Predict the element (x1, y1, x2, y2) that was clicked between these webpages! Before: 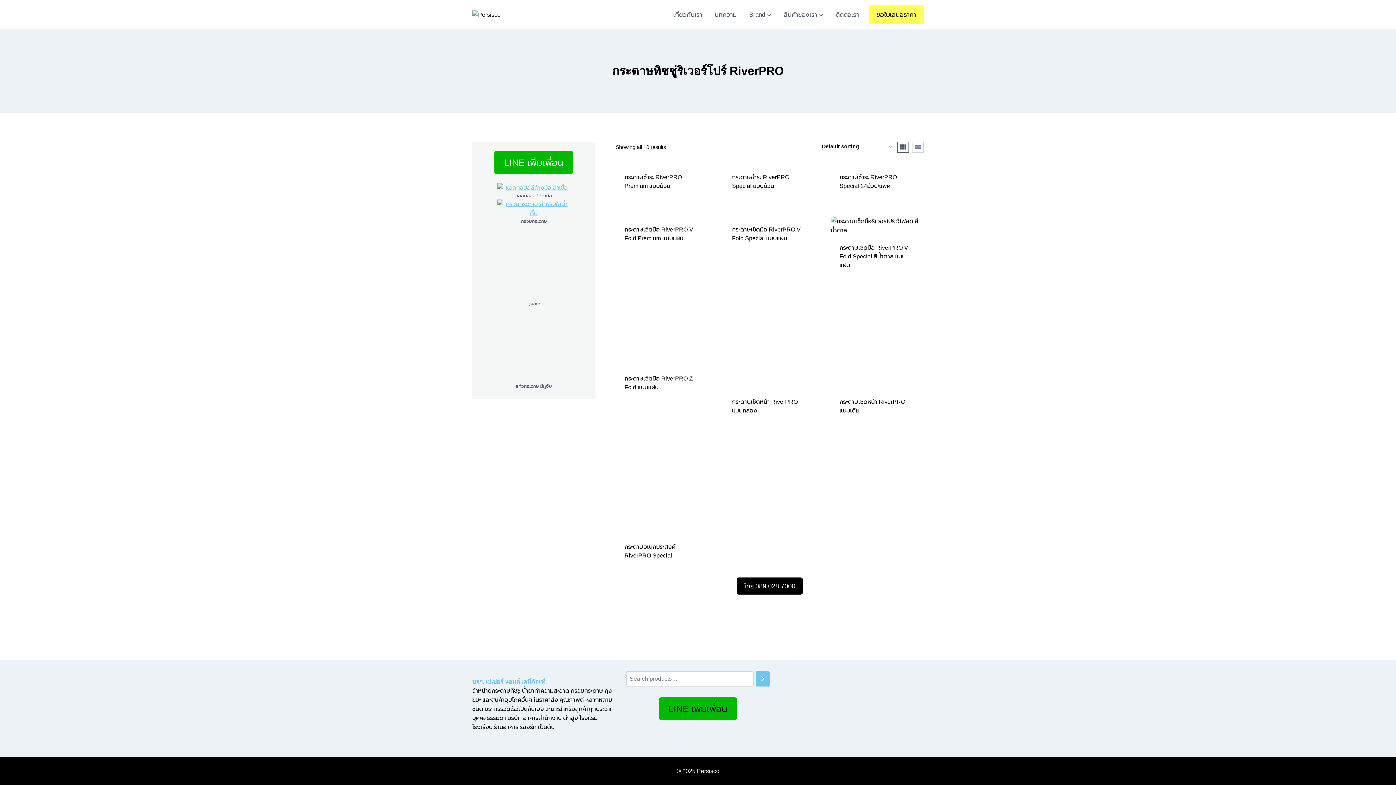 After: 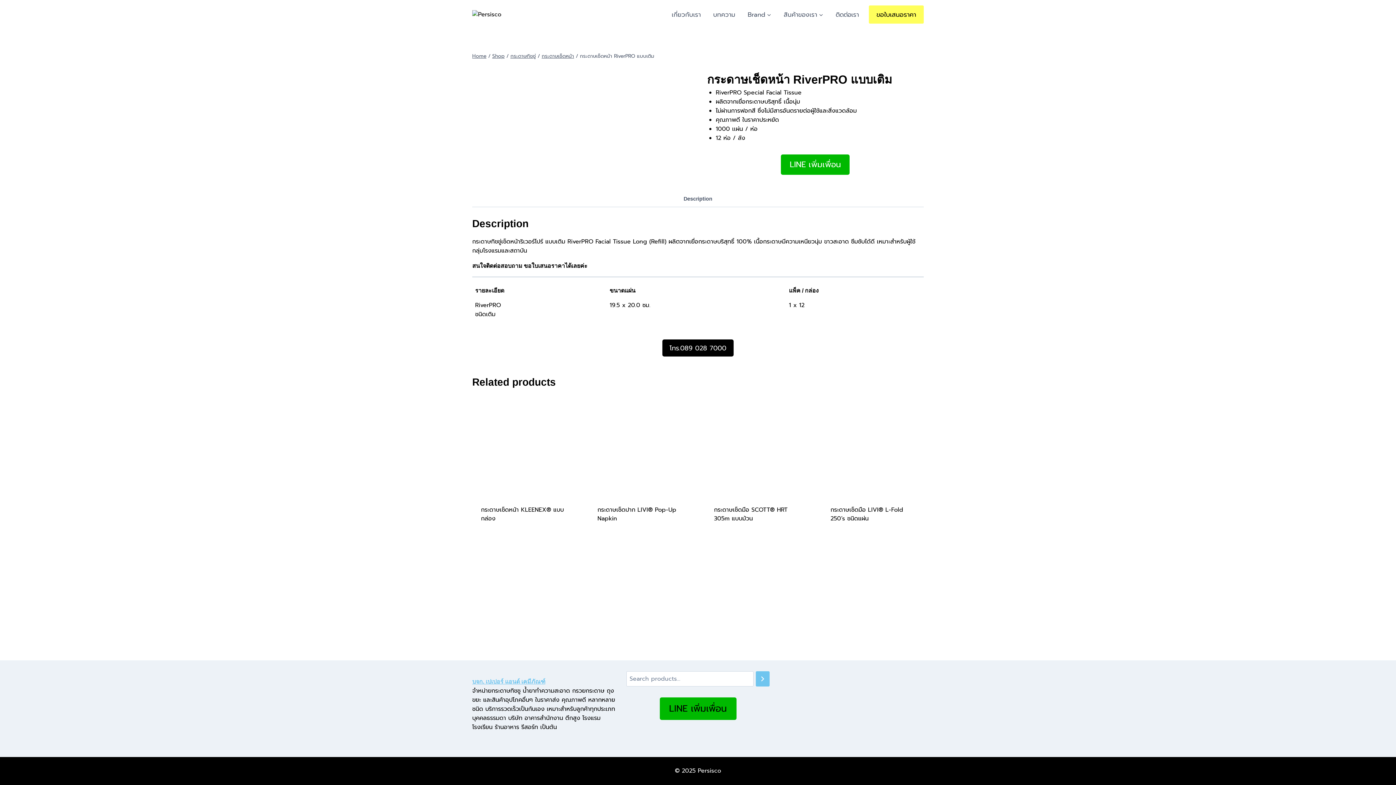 Action: bbox: (831, 296, 923, 388)